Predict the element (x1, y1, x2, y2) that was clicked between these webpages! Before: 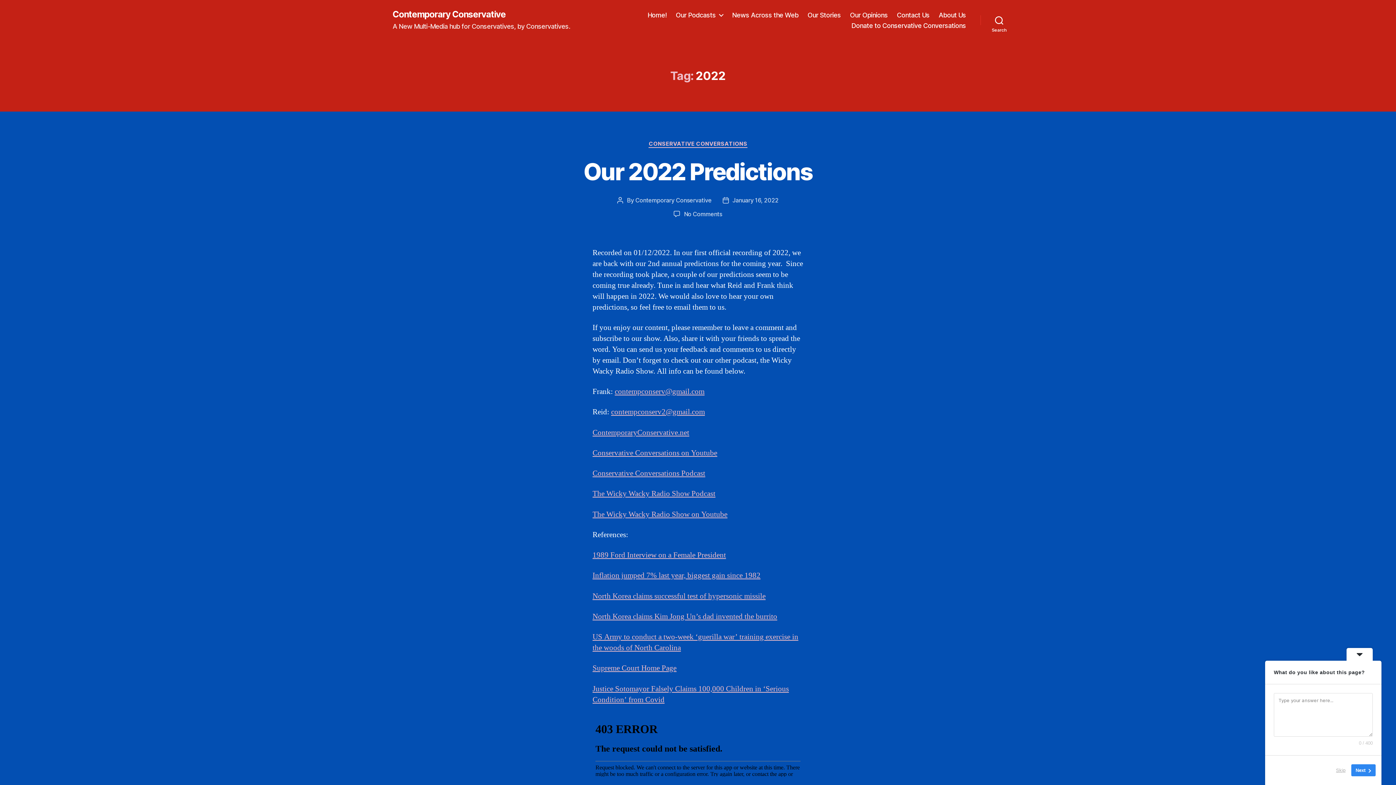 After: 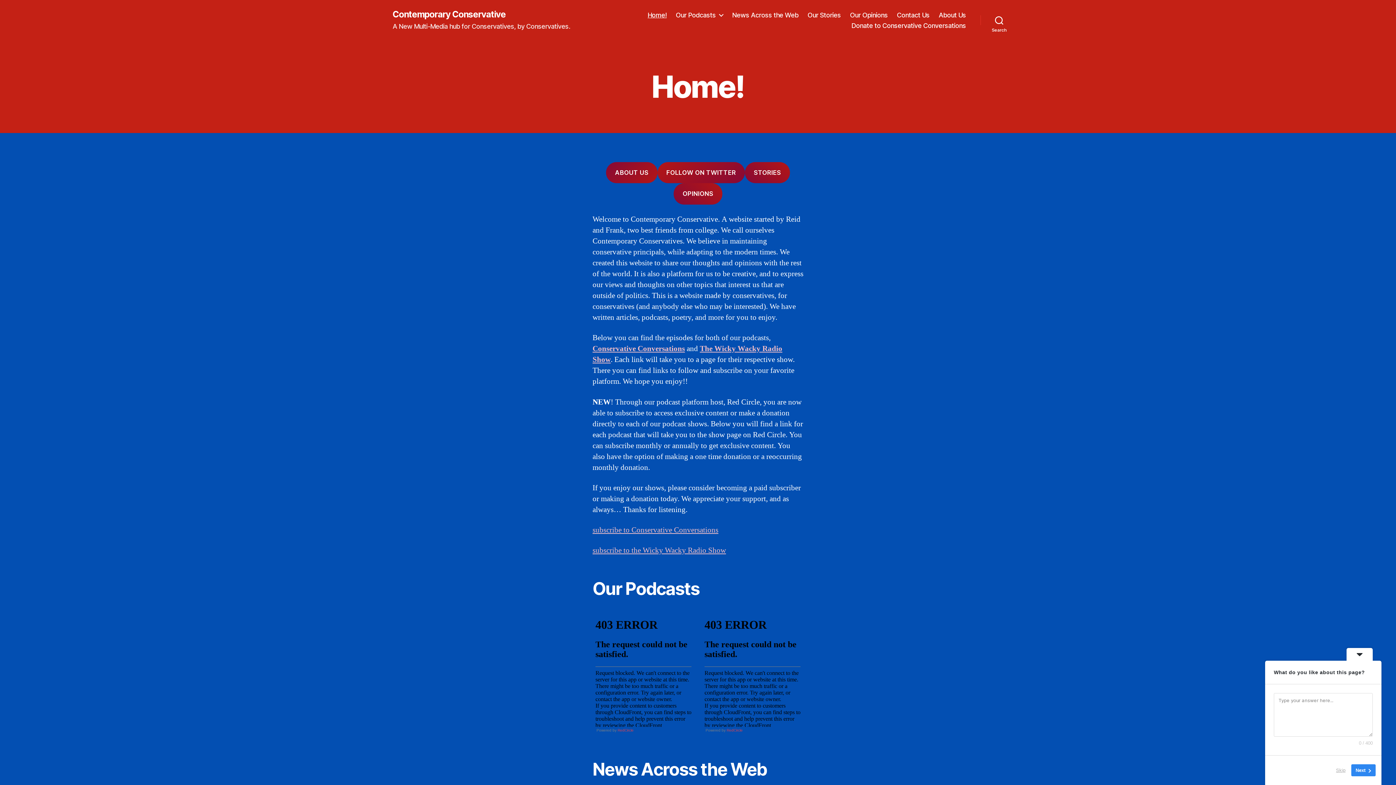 Action: bbox: (392, 10, 505, 18) label: Contemporary Conservative